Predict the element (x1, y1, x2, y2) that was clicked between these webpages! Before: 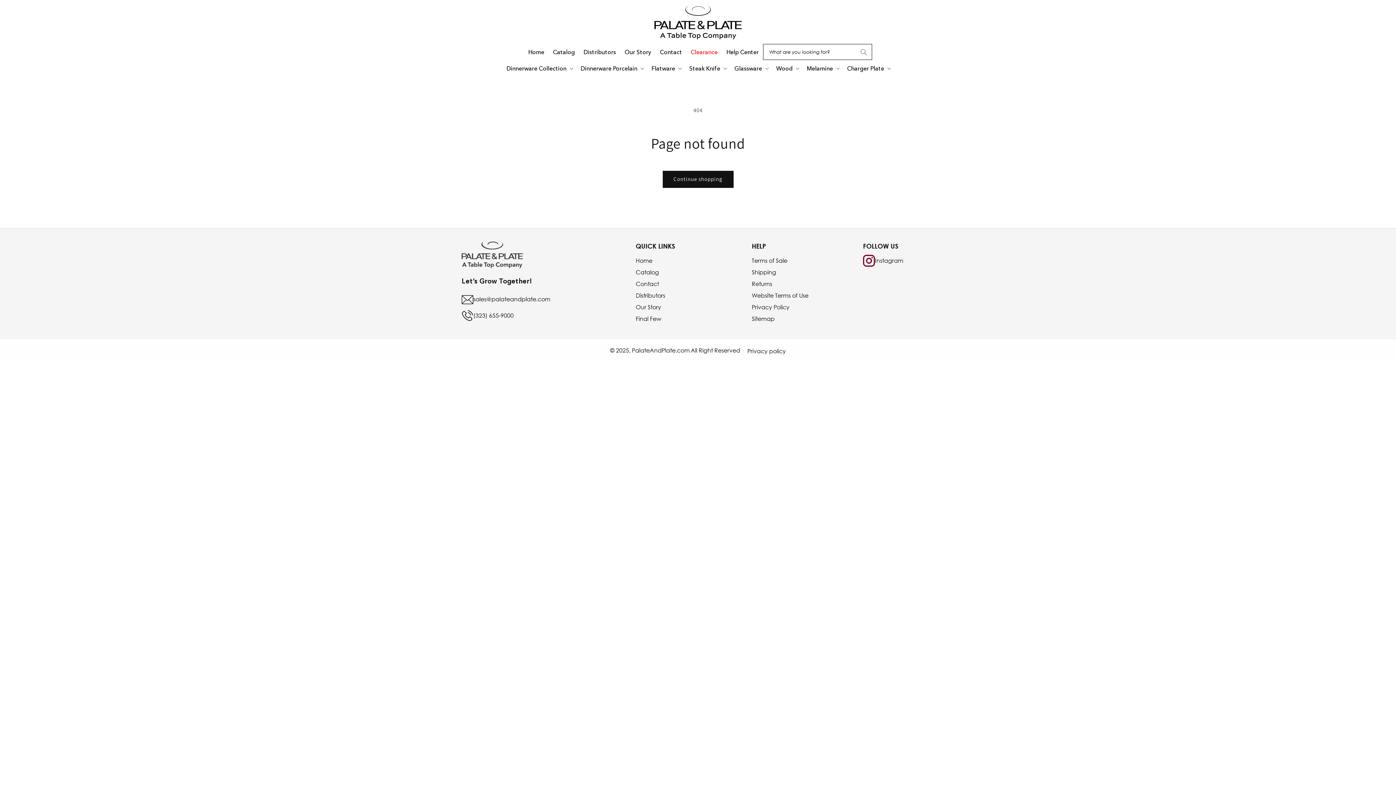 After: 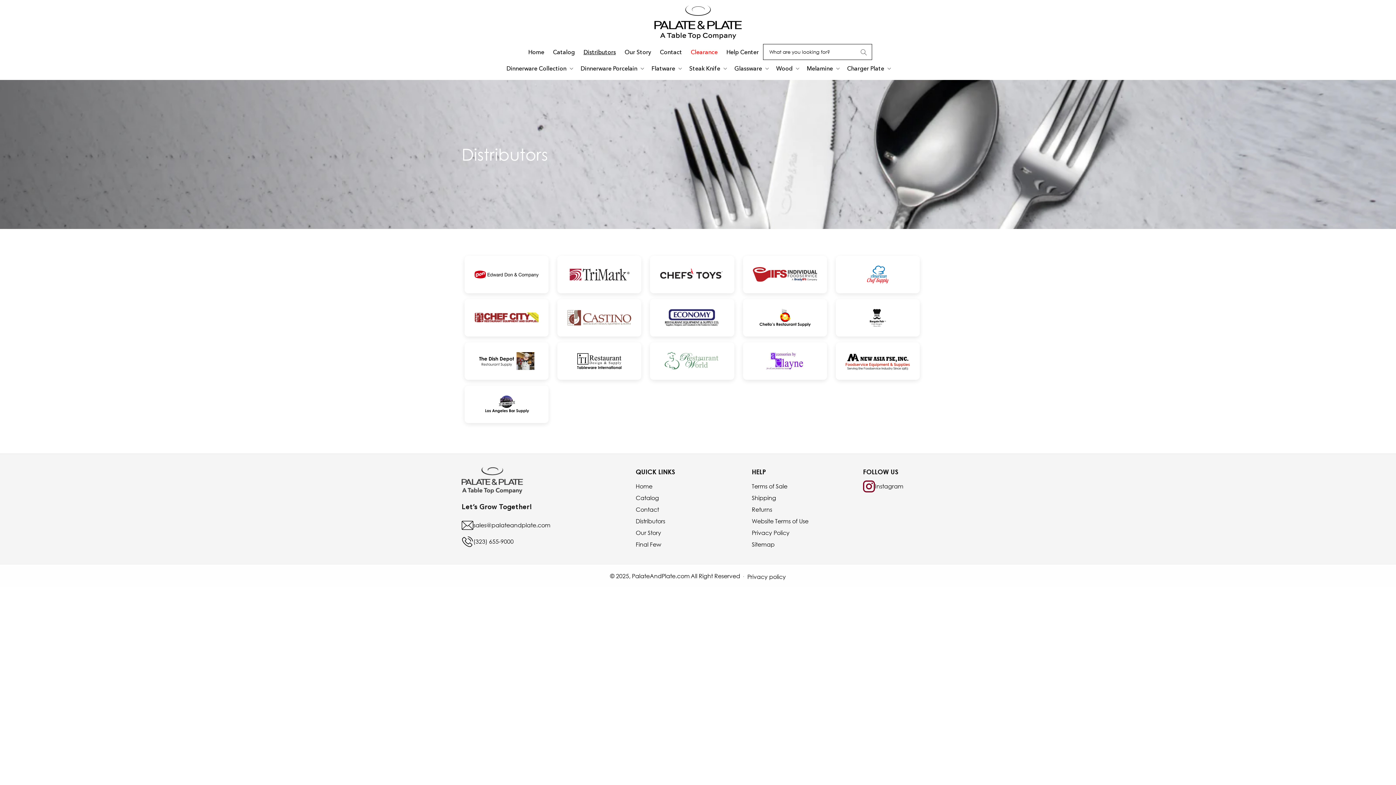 Action: label: Distributors bbox: (579, 43, 620, 60)